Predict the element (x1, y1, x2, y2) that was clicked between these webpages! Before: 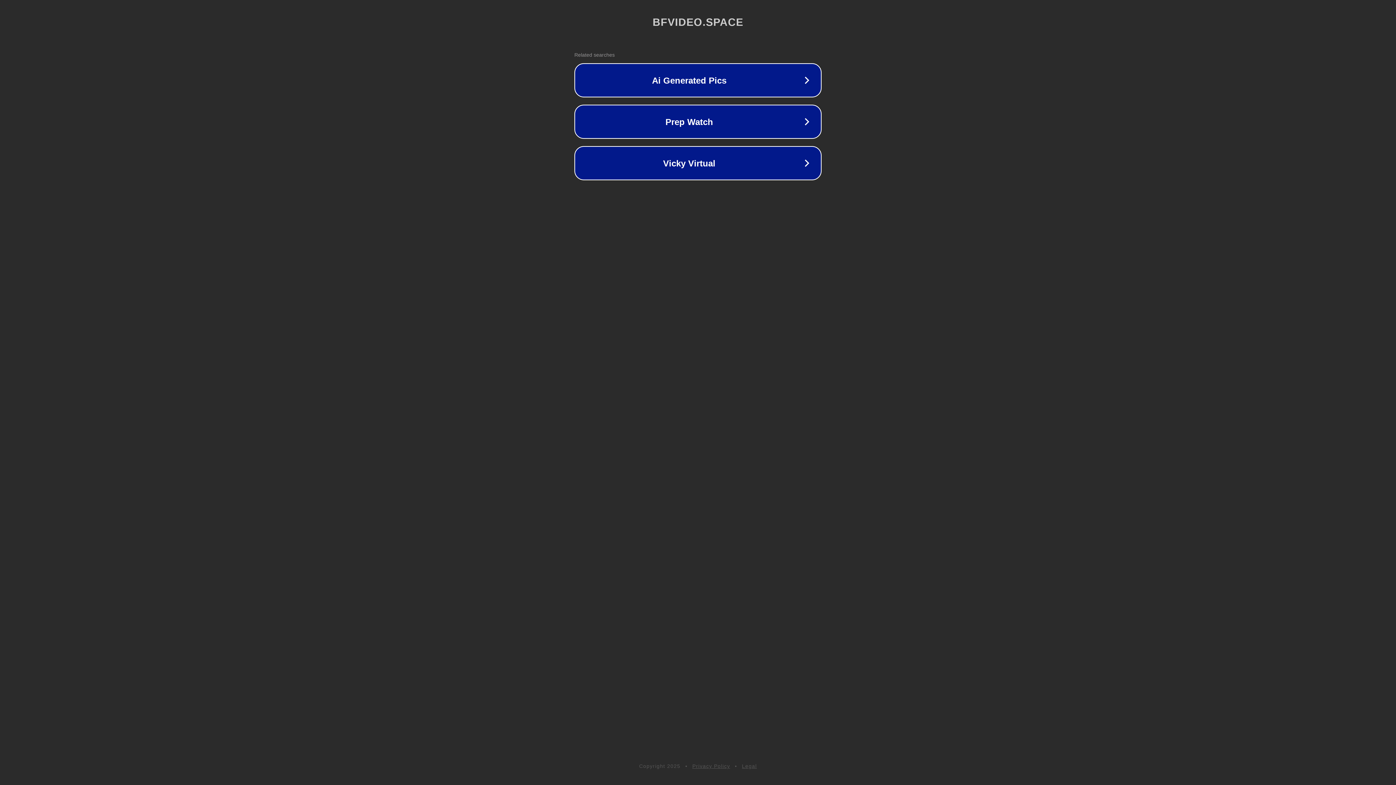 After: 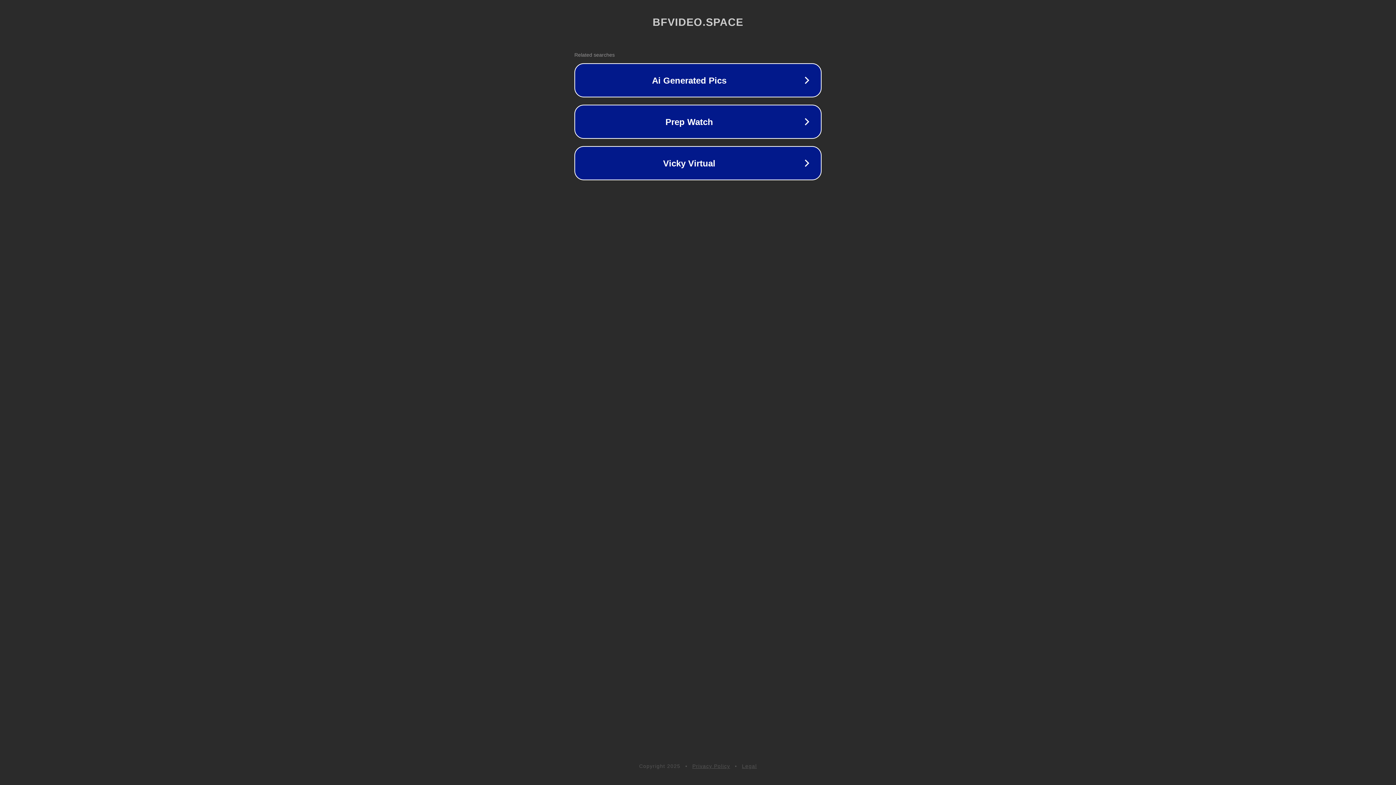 Action: bbox: (742, 763, 757, 769) label: Legal